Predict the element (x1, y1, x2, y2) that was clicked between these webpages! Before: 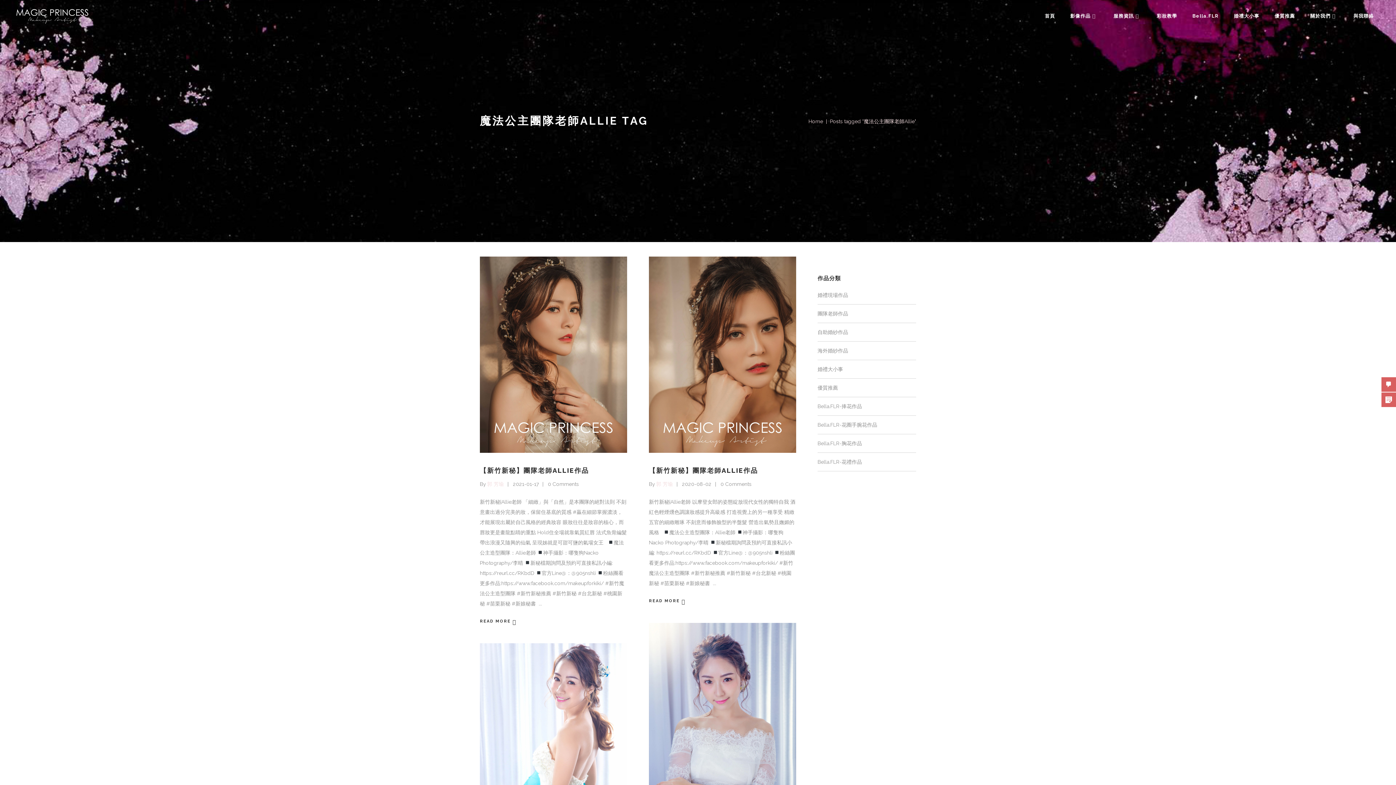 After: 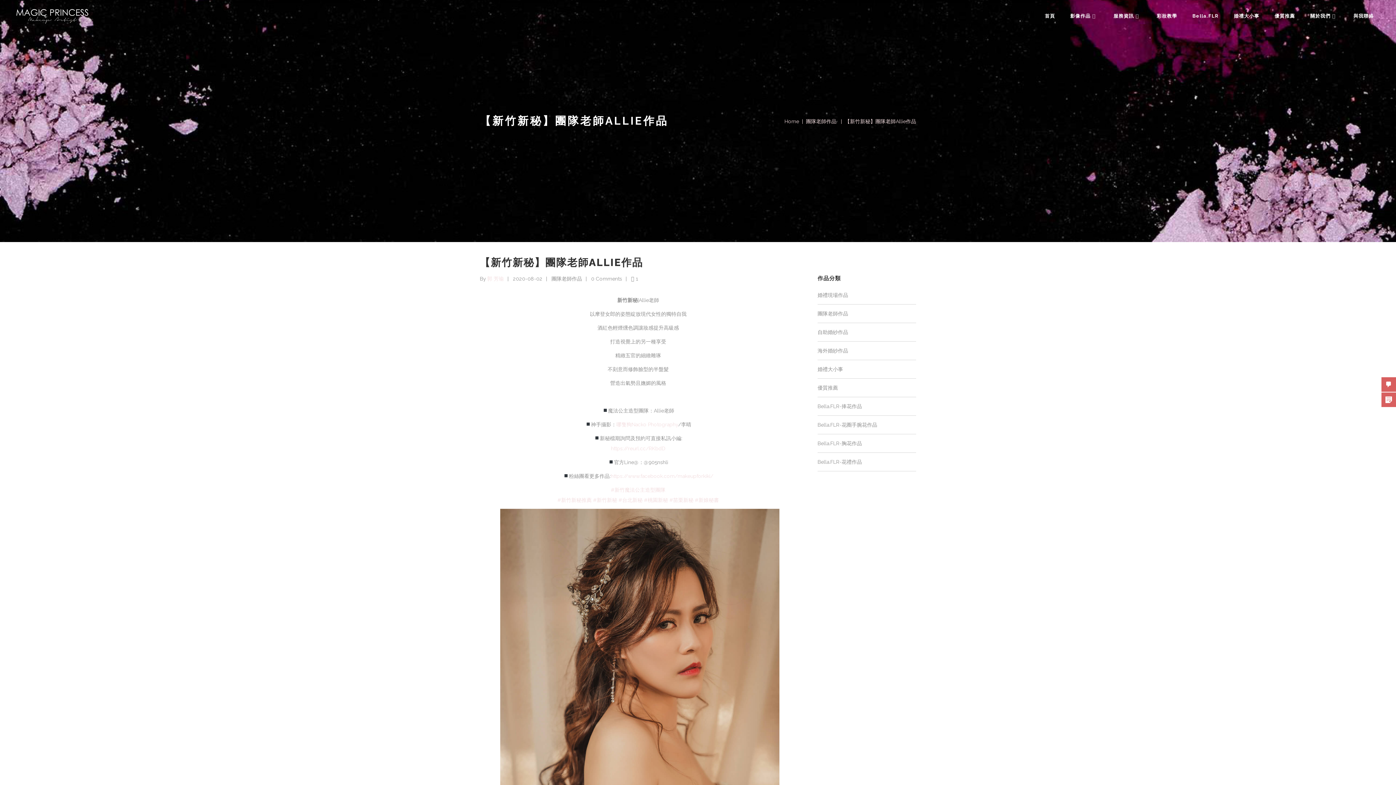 Action: label: READ MORE  bbox: (649, 598, 685, 604)